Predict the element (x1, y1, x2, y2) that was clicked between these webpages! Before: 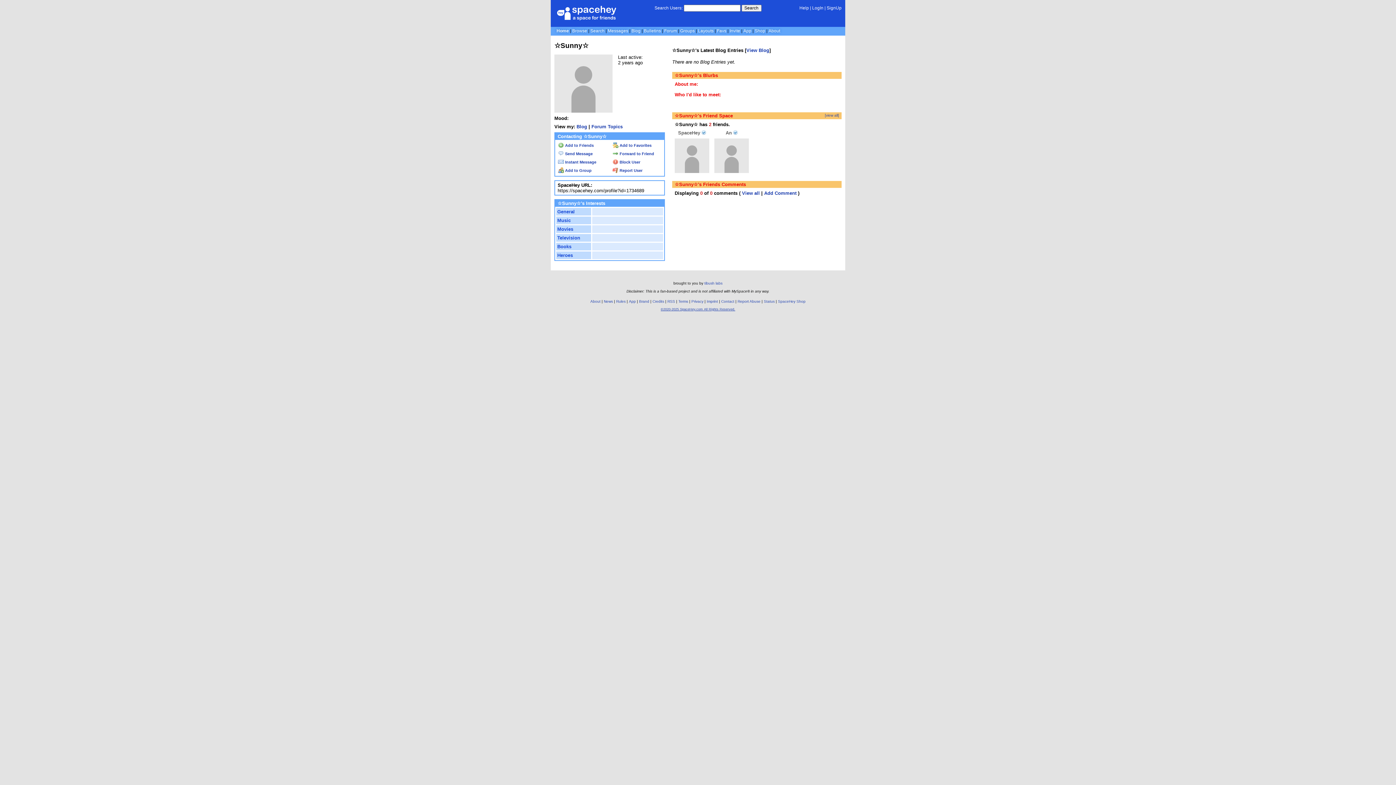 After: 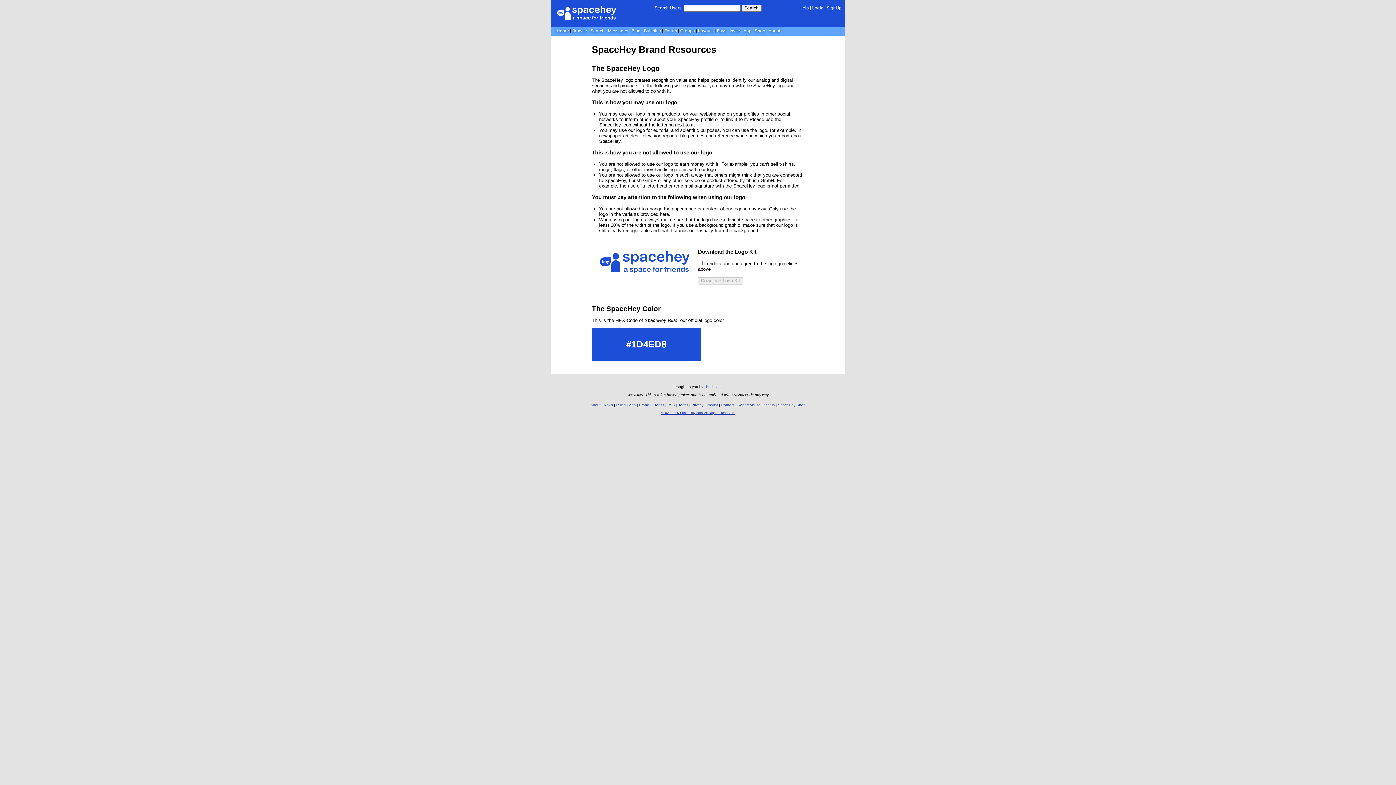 Action: bbox: (639, 299, 649, 303) label: Brand